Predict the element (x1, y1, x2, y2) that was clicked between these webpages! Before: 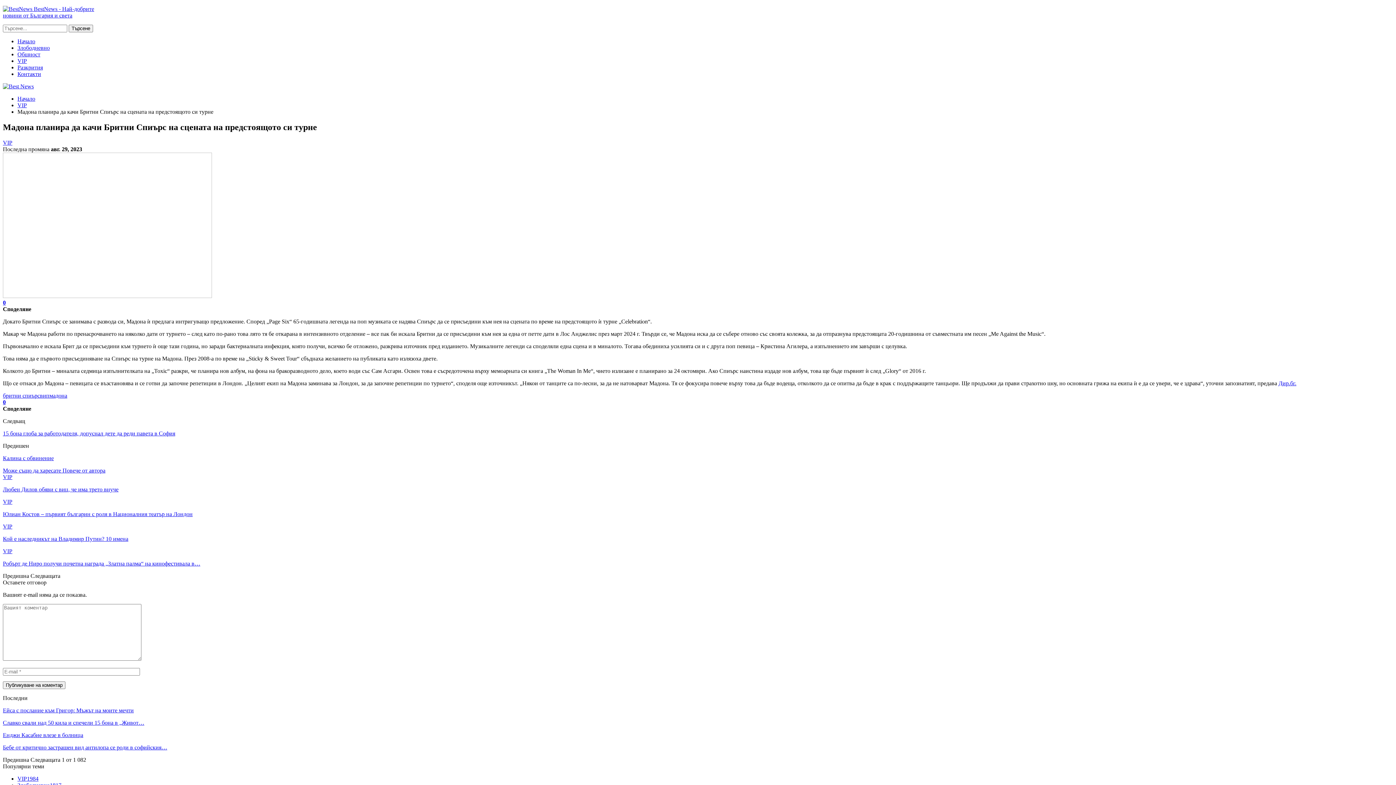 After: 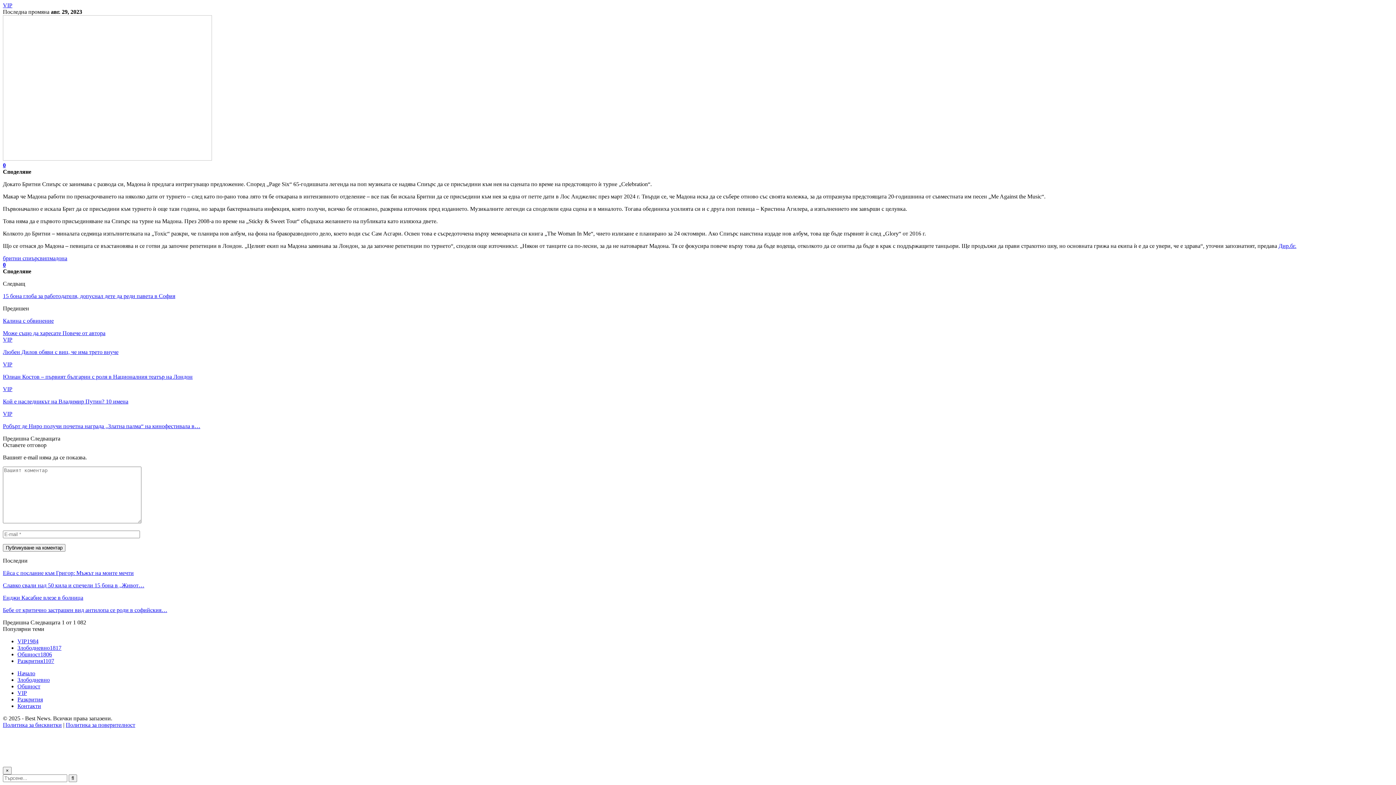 Action: label: 0 bbox: (2, 399, 5, 405)